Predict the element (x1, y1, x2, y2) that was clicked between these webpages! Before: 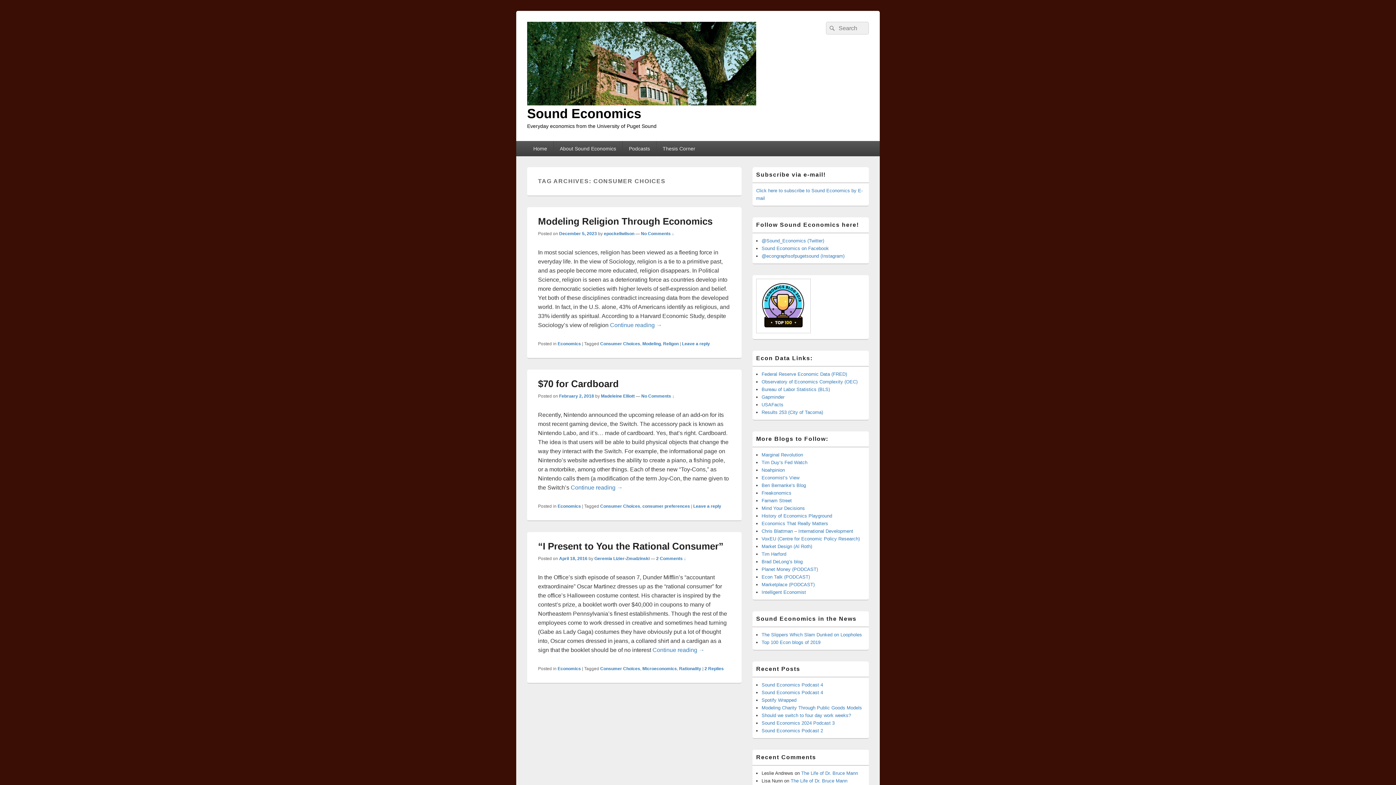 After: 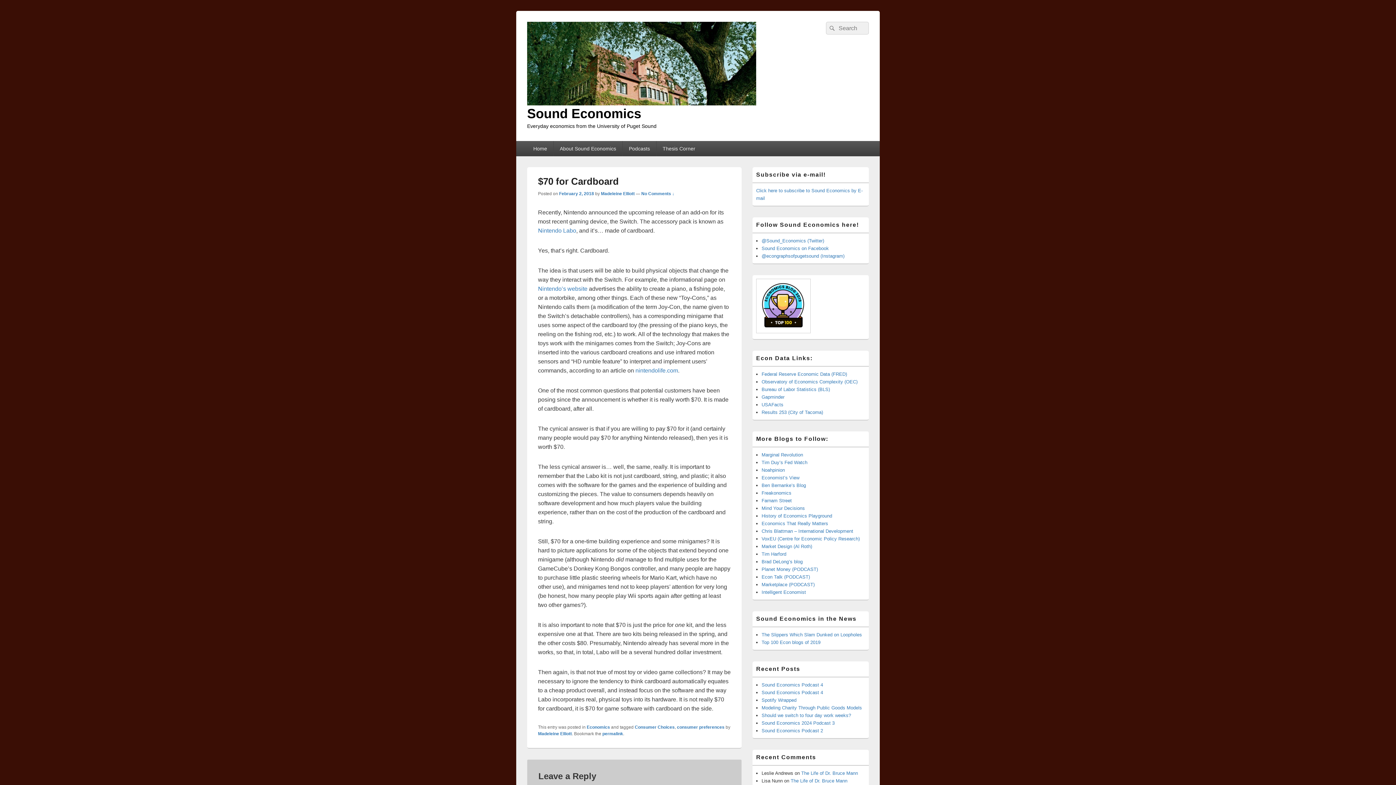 Action: bbox: (570, 484, 622, 490) label: Continue reading 
$70 for Cardboard
→